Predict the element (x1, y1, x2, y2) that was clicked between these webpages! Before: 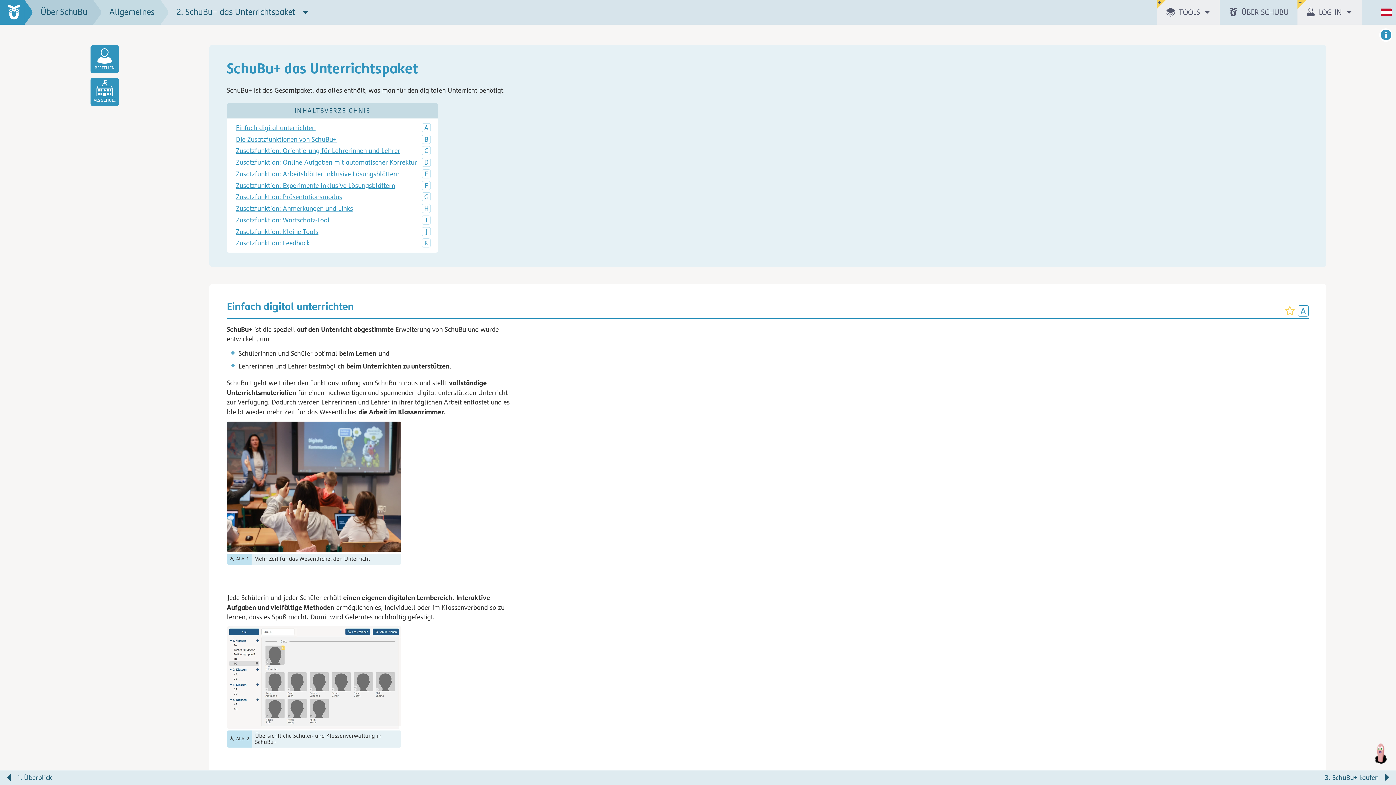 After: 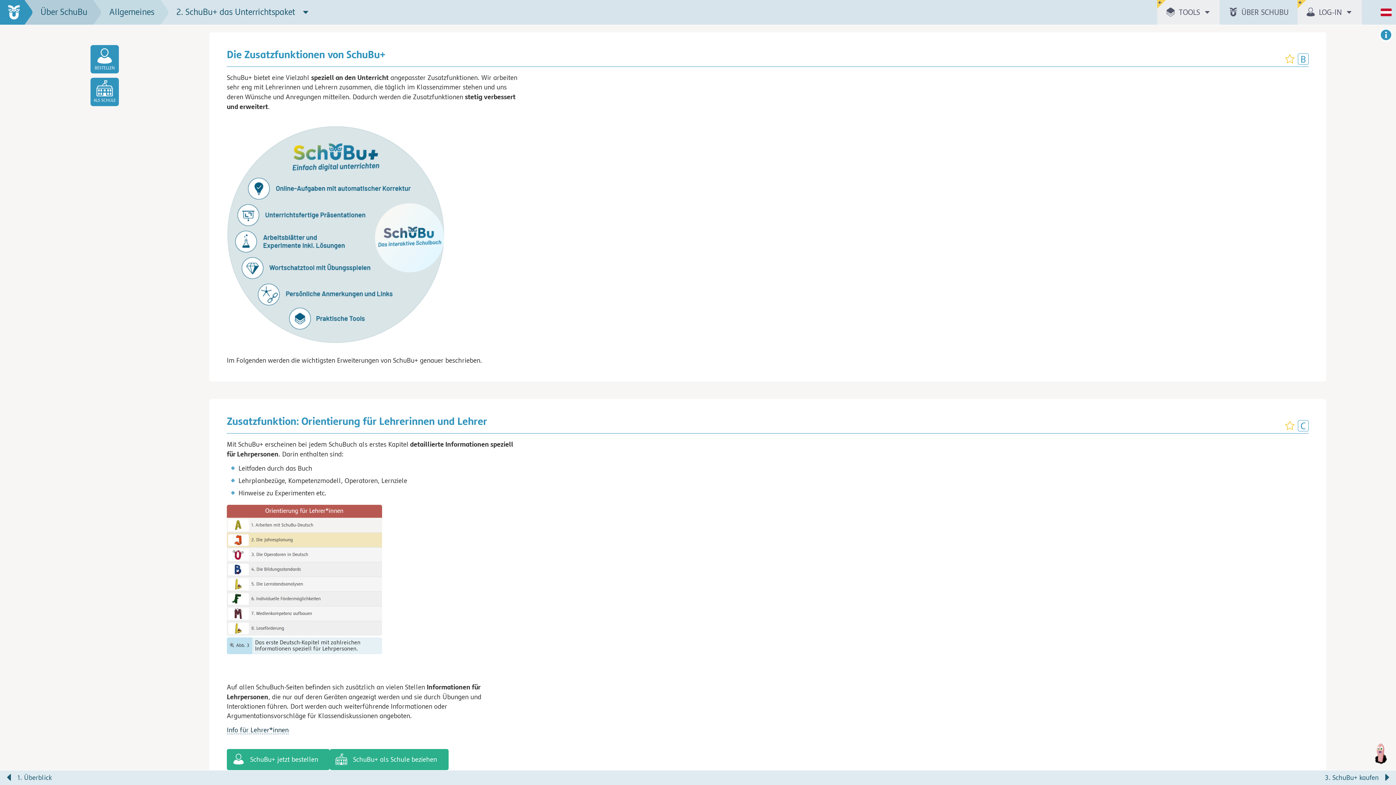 Action: bbox: (235, 135, 336, 143) label: Die Zusatzfunktionen von SchuBu+